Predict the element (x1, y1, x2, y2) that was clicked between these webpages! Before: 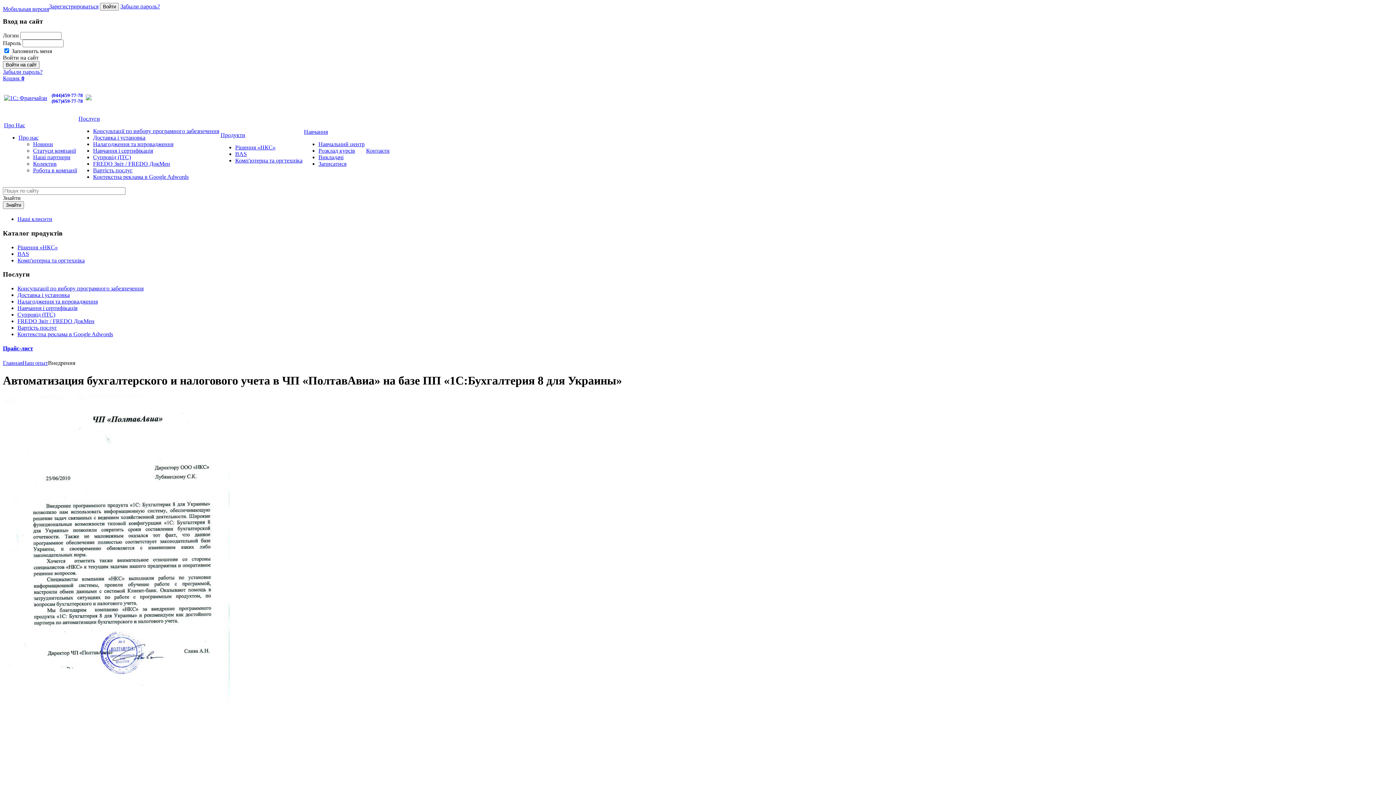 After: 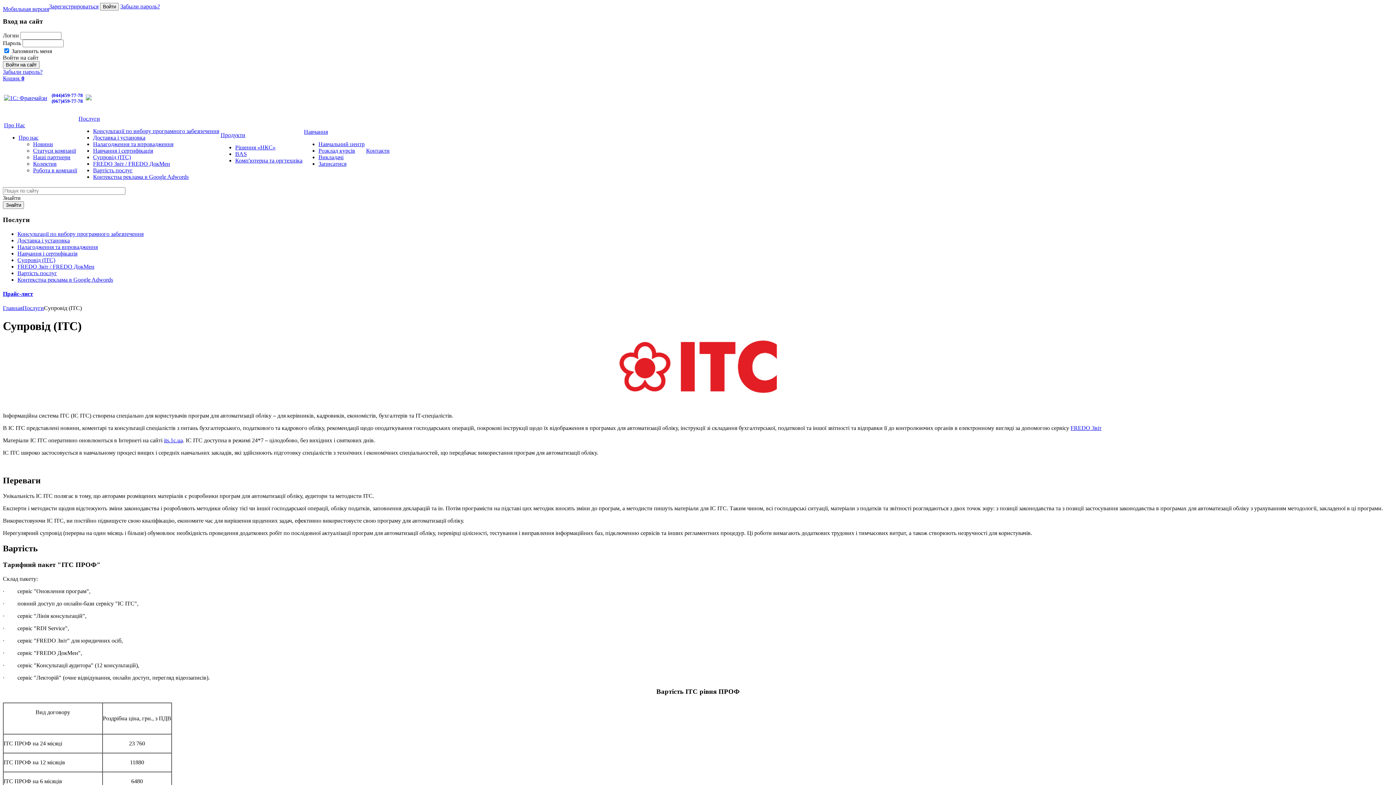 Action: label: Супровід (ІТС) bbox: (93, 154, 130, 160)